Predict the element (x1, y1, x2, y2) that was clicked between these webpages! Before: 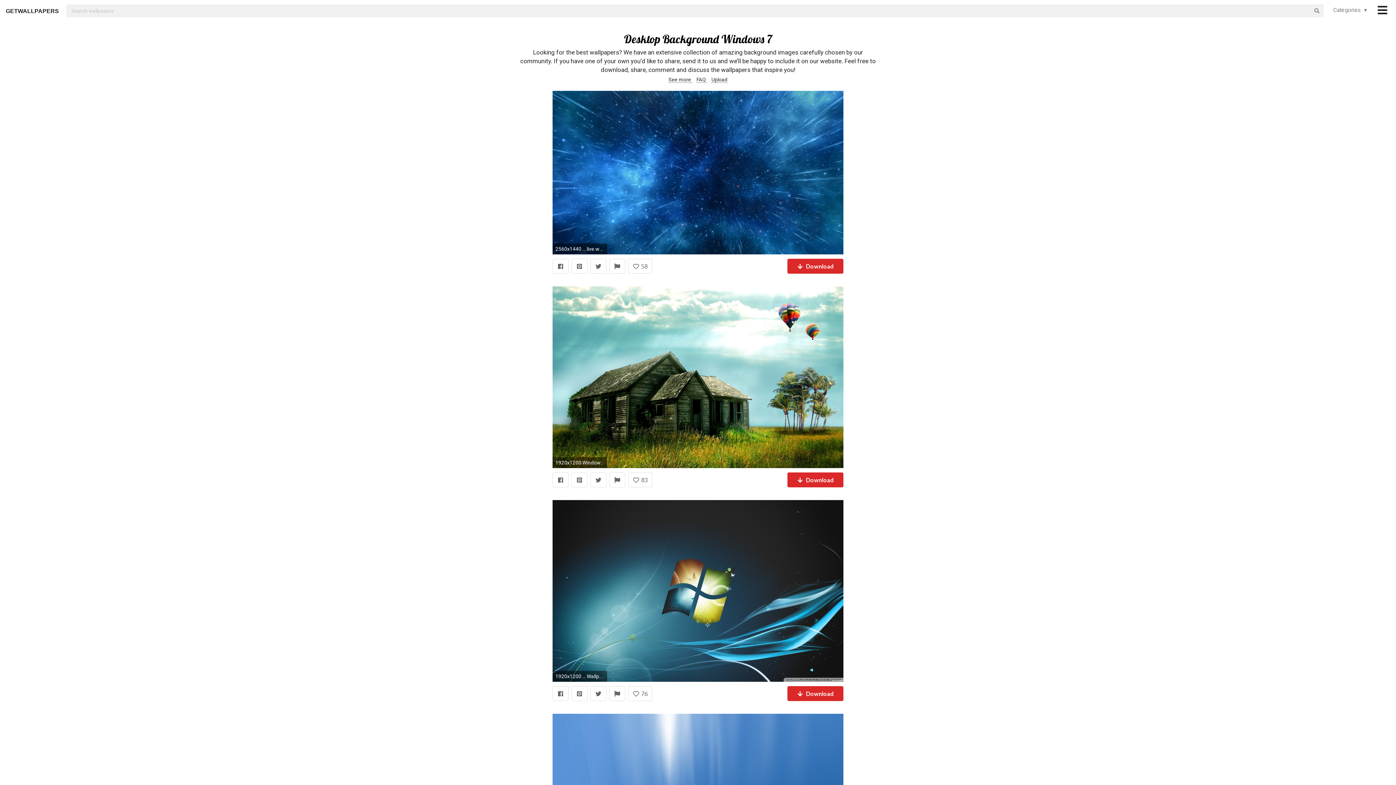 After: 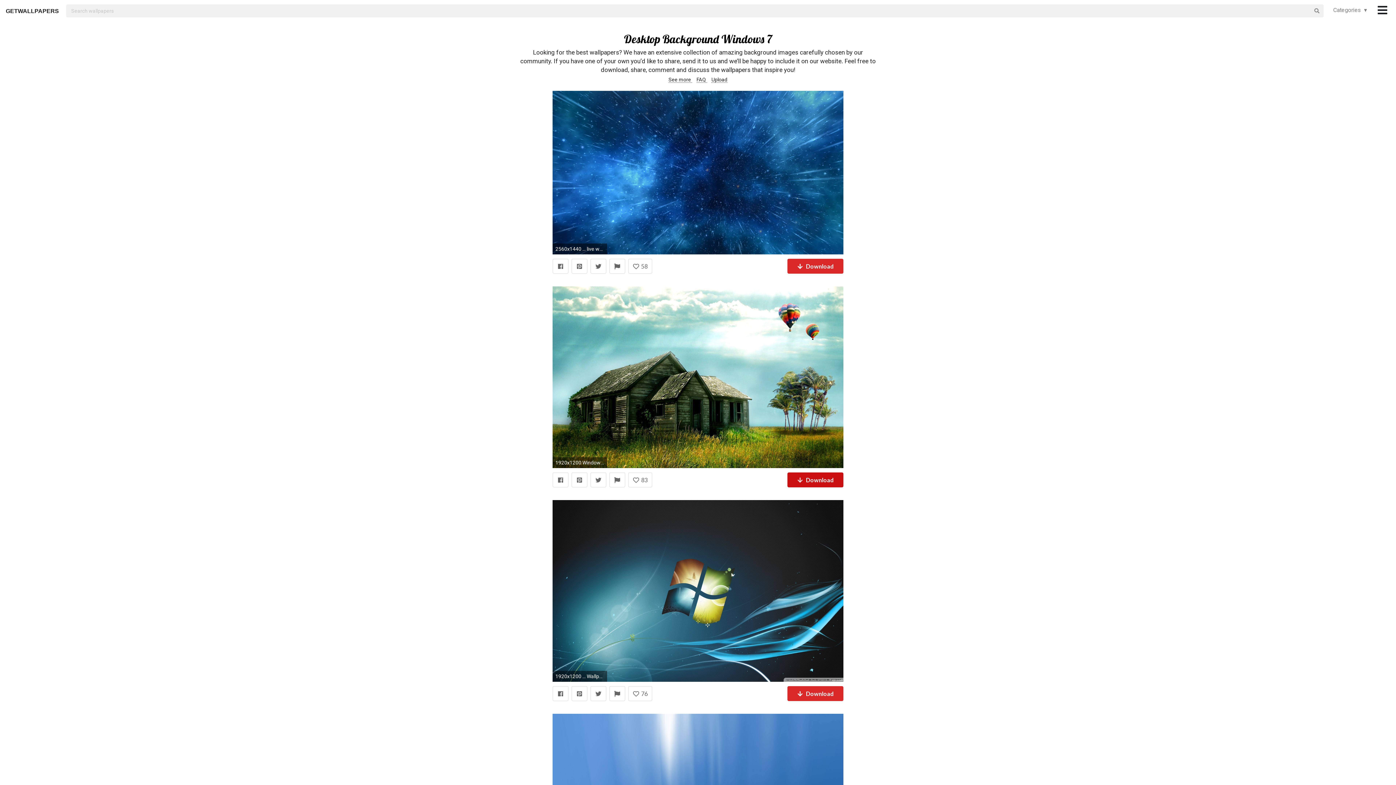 Action: label:  Download bbox: (787, 472, 843, 487)